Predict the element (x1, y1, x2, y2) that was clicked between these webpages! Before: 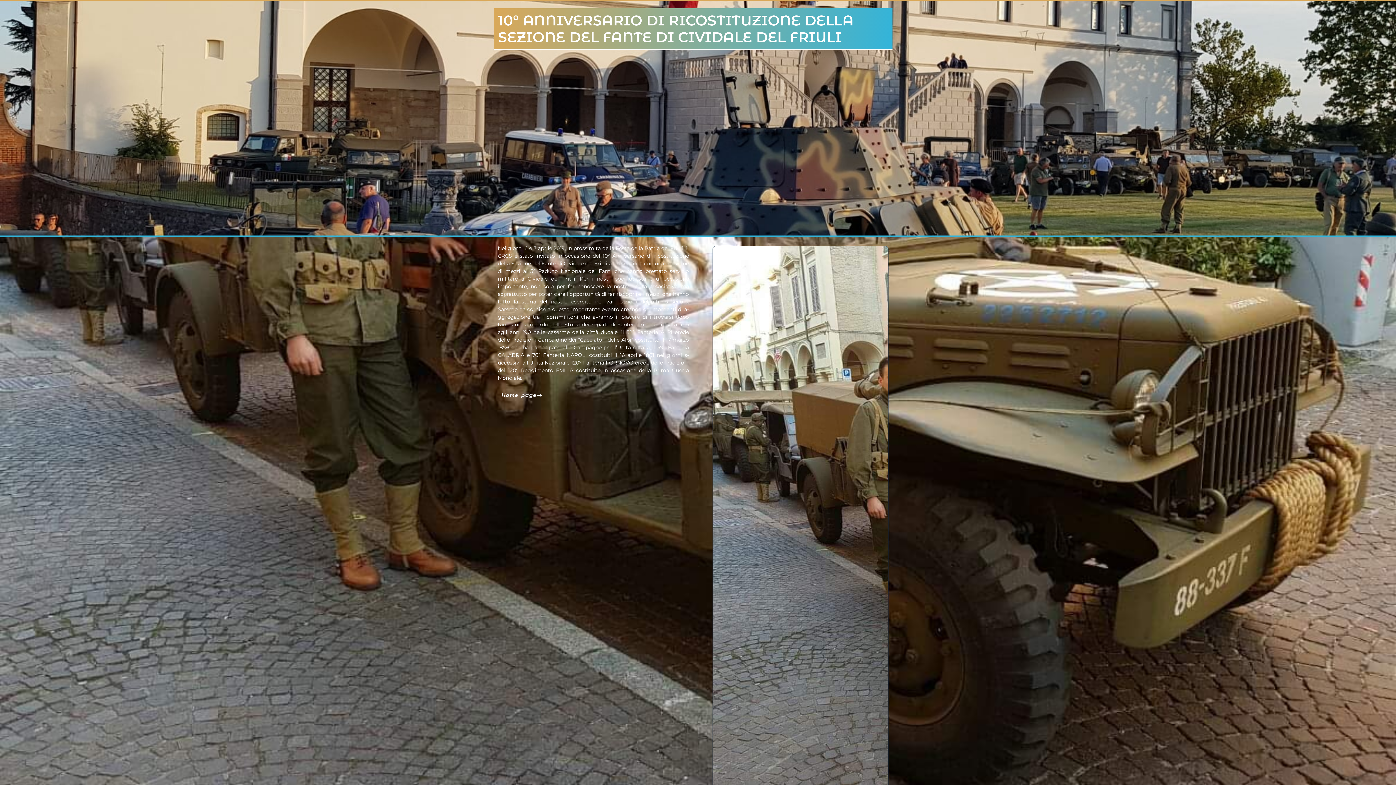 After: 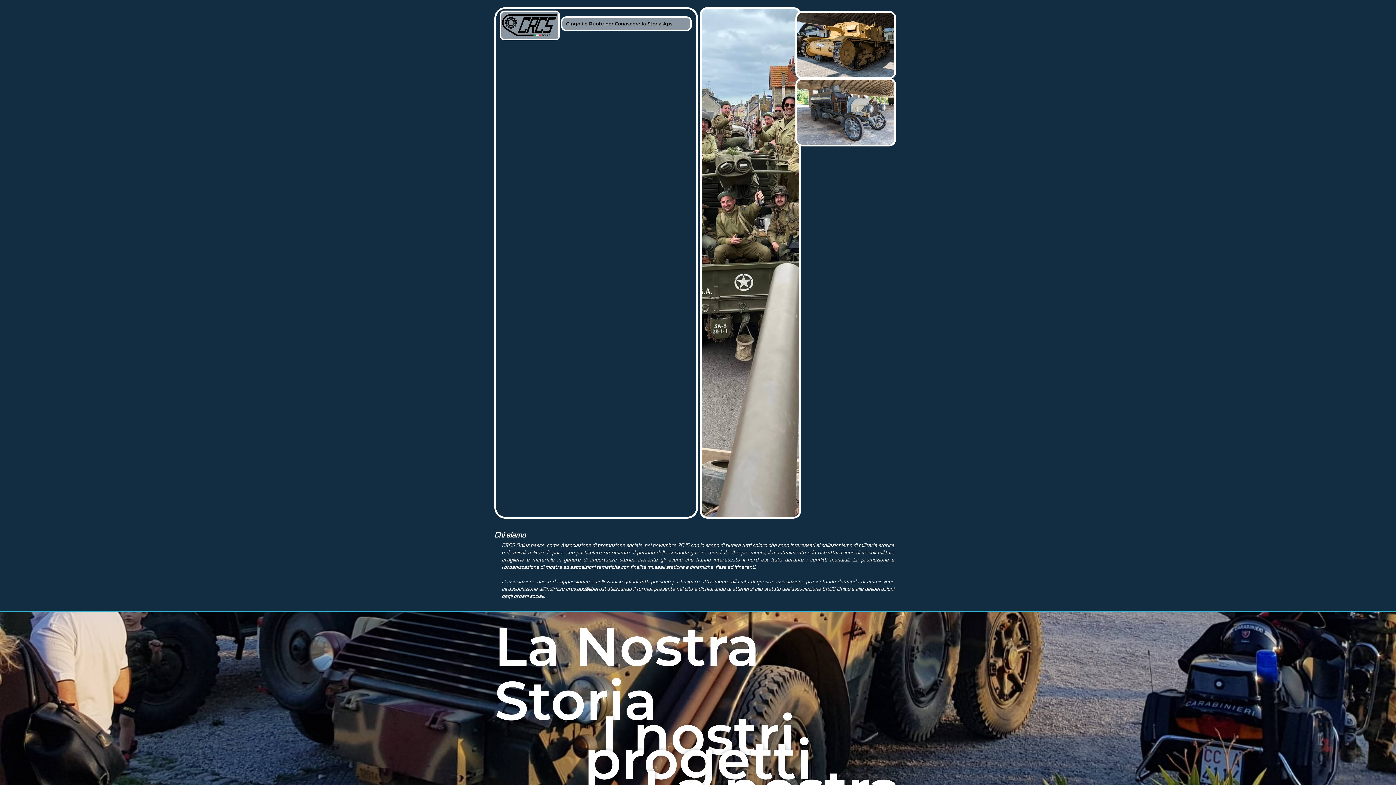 Action: label: Home page bbox: (501, 402, 542, 408)